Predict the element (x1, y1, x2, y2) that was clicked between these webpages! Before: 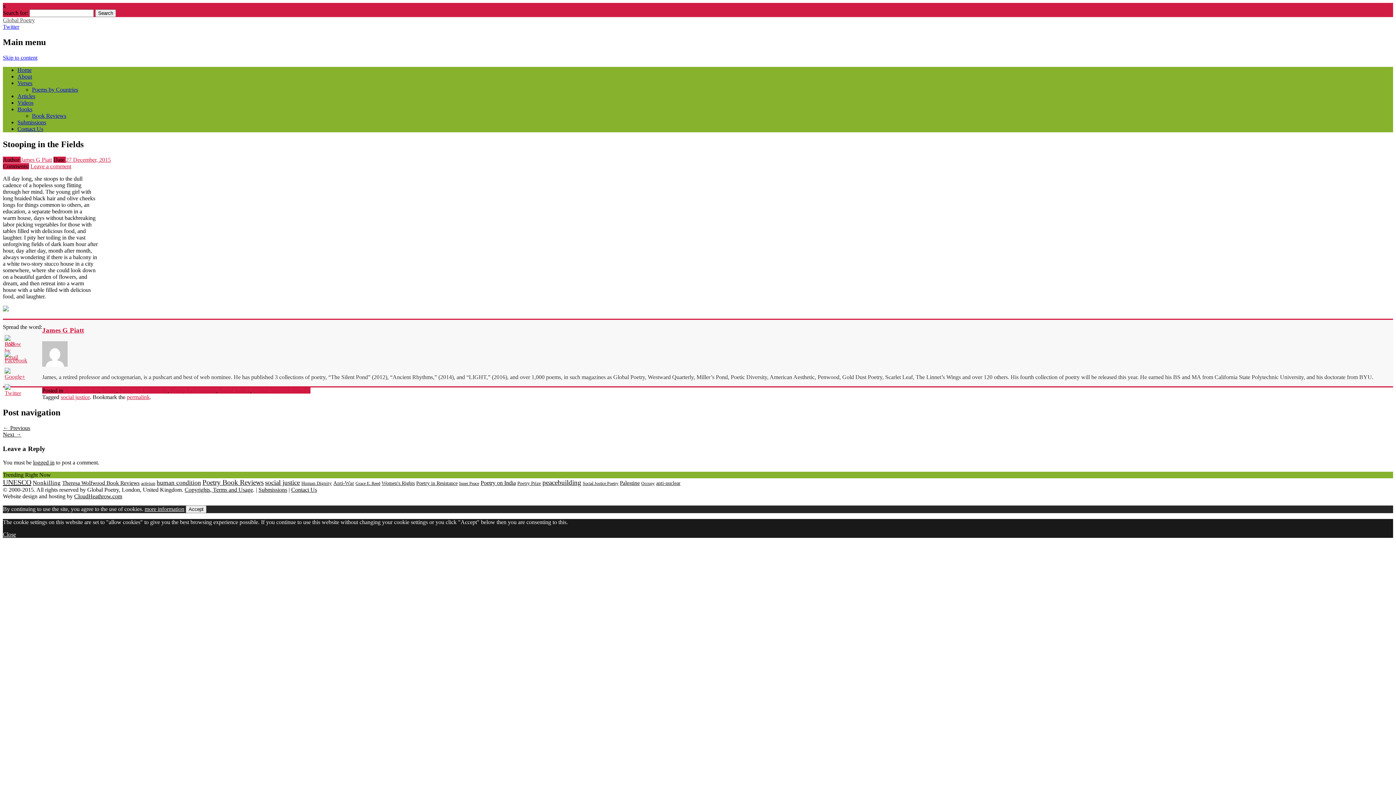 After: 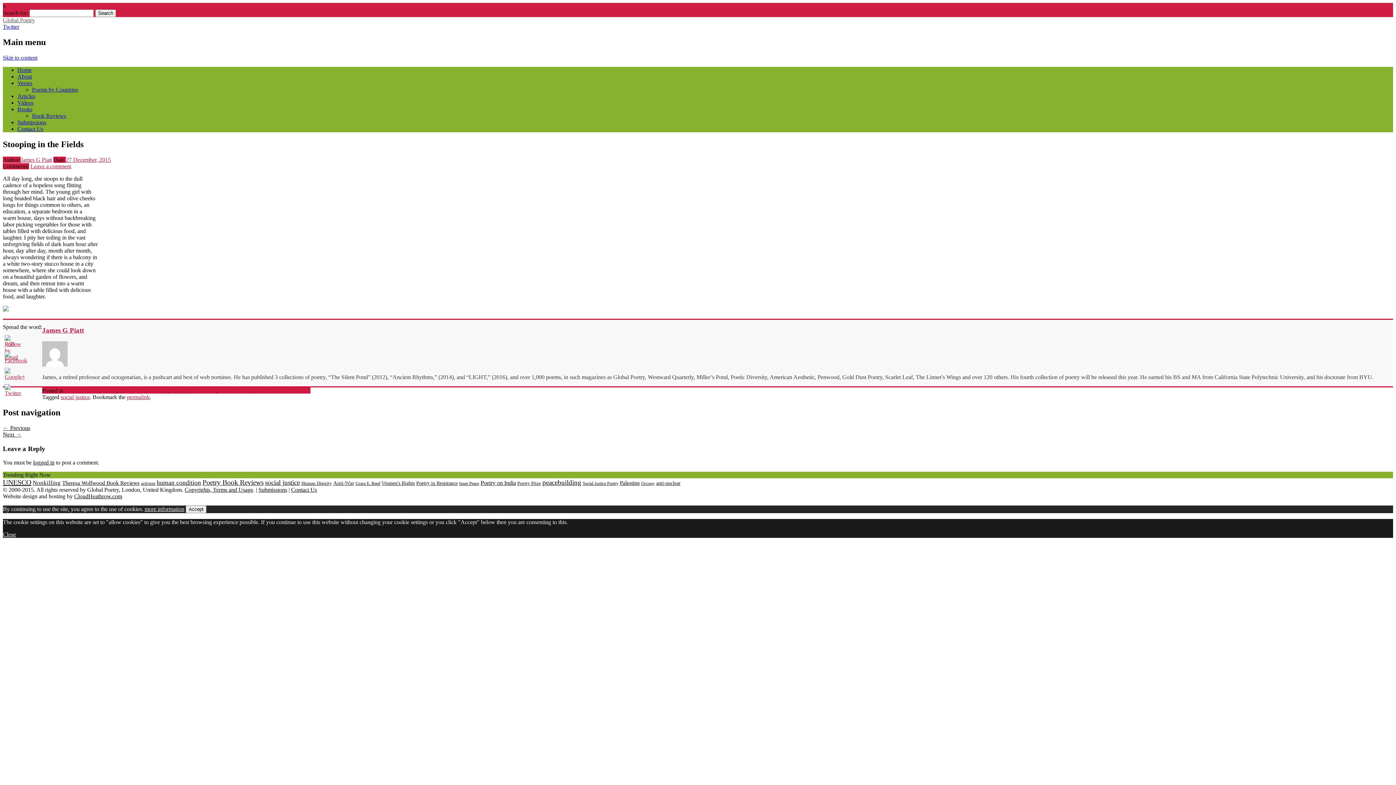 Action: bbox: (30, 163, 71, 169) label: Leave a comment